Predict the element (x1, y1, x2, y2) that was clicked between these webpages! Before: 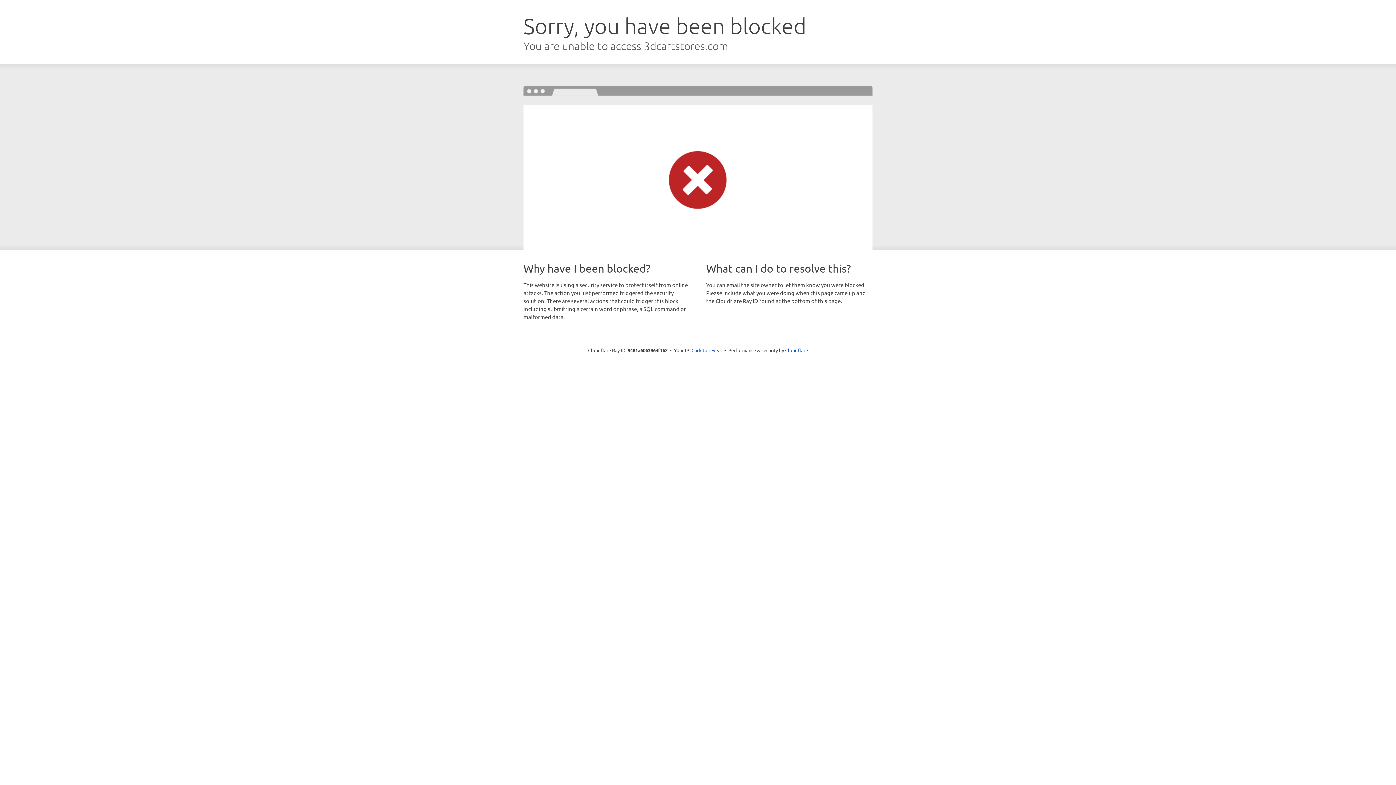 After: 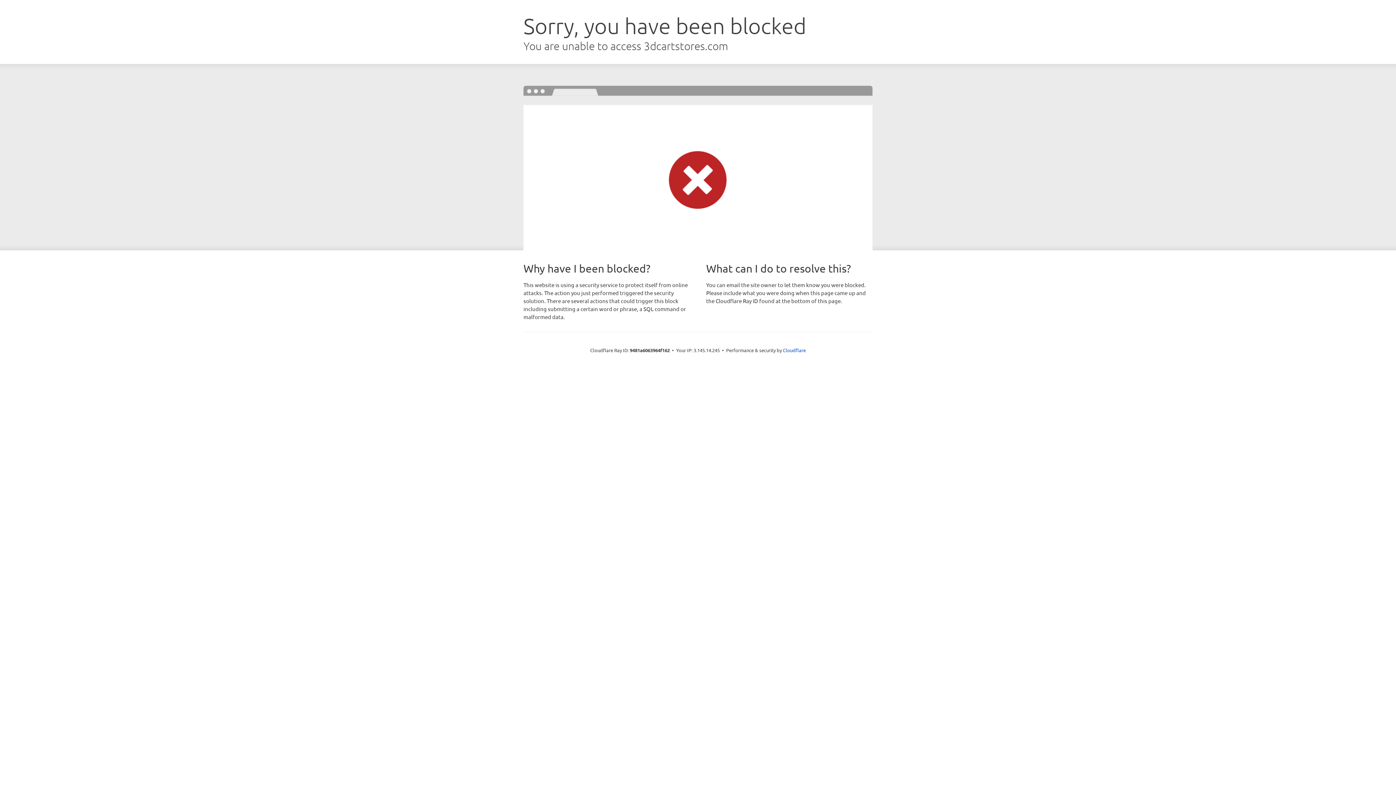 Action: bbox: (691, 346, 722, 353) label: Click to reveal